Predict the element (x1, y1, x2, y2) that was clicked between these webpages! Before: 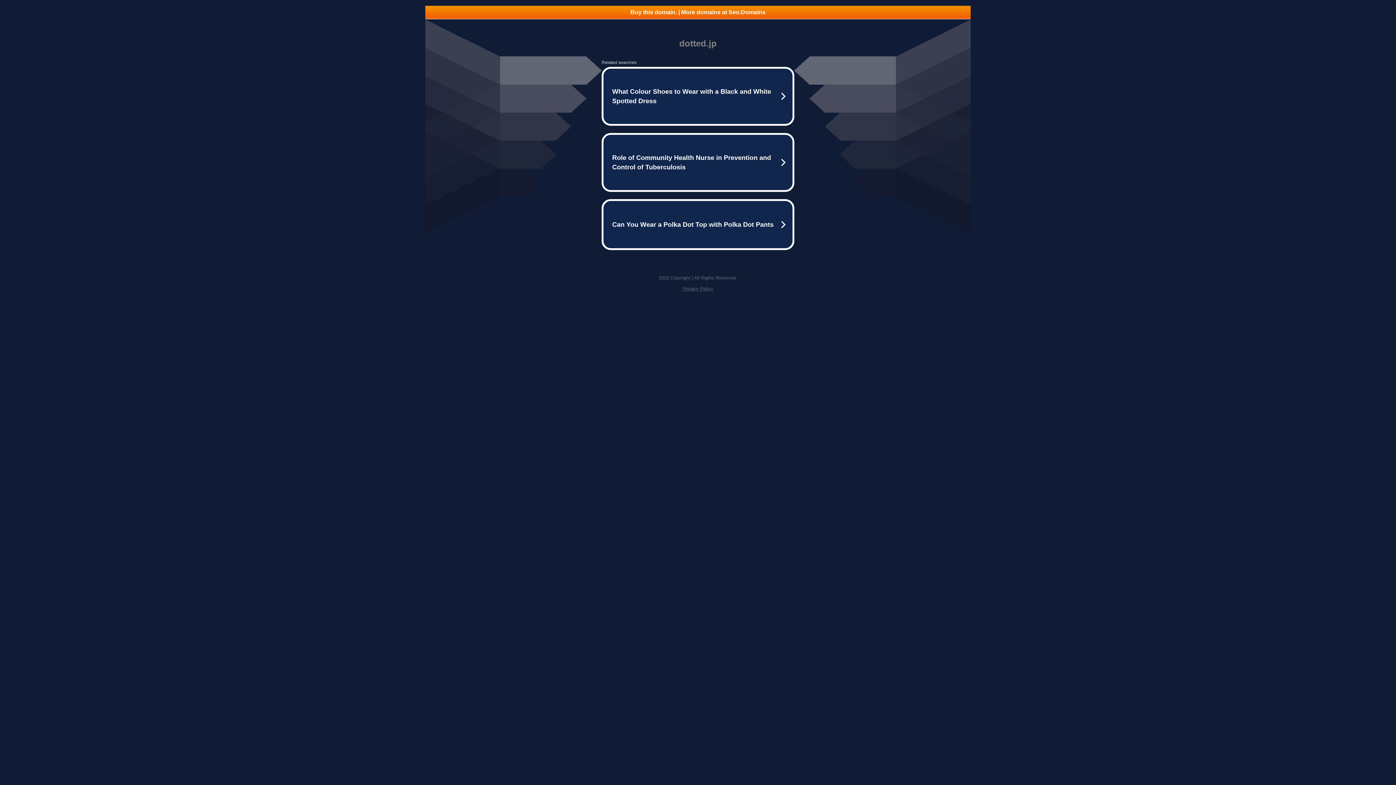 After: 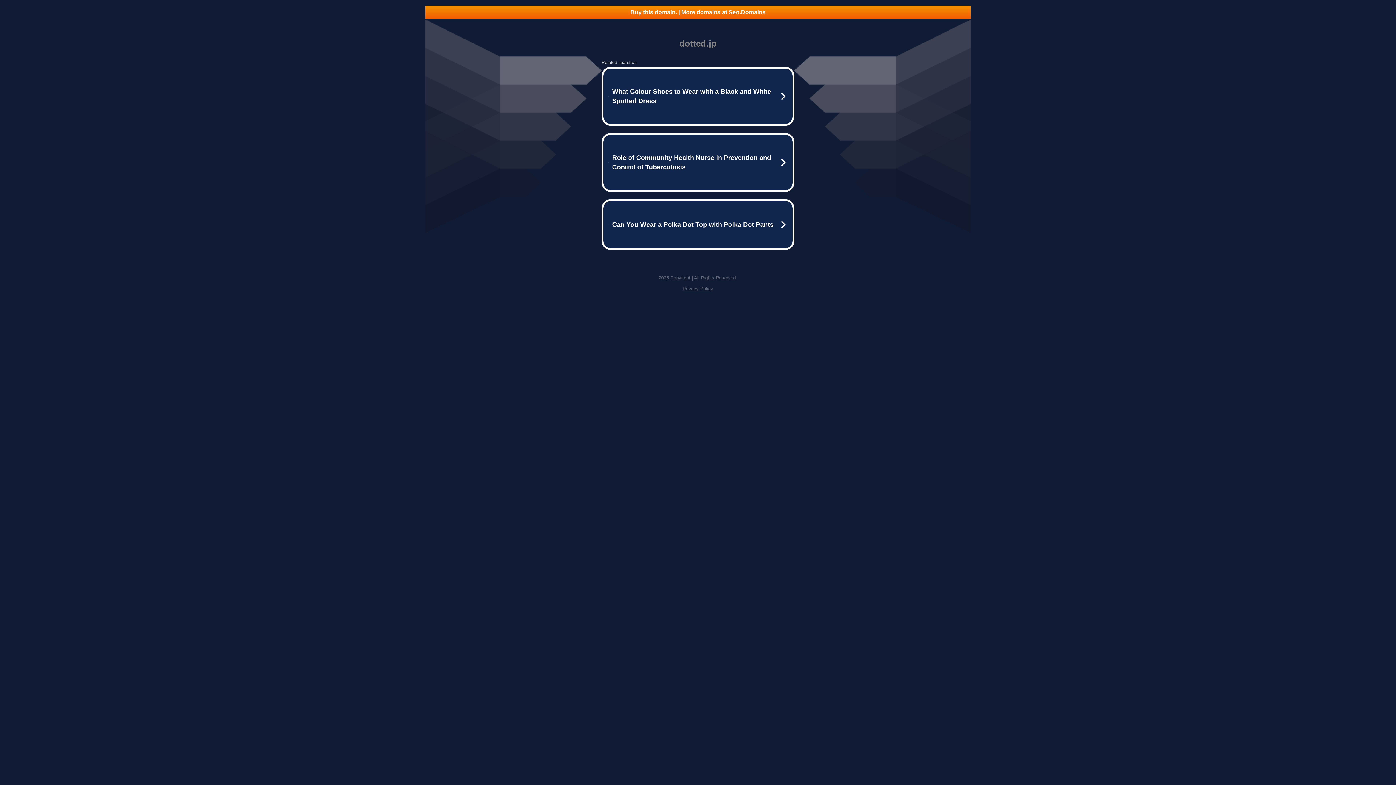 Action: bbox: (682, 286, 713, 291) label: Privacy Policy